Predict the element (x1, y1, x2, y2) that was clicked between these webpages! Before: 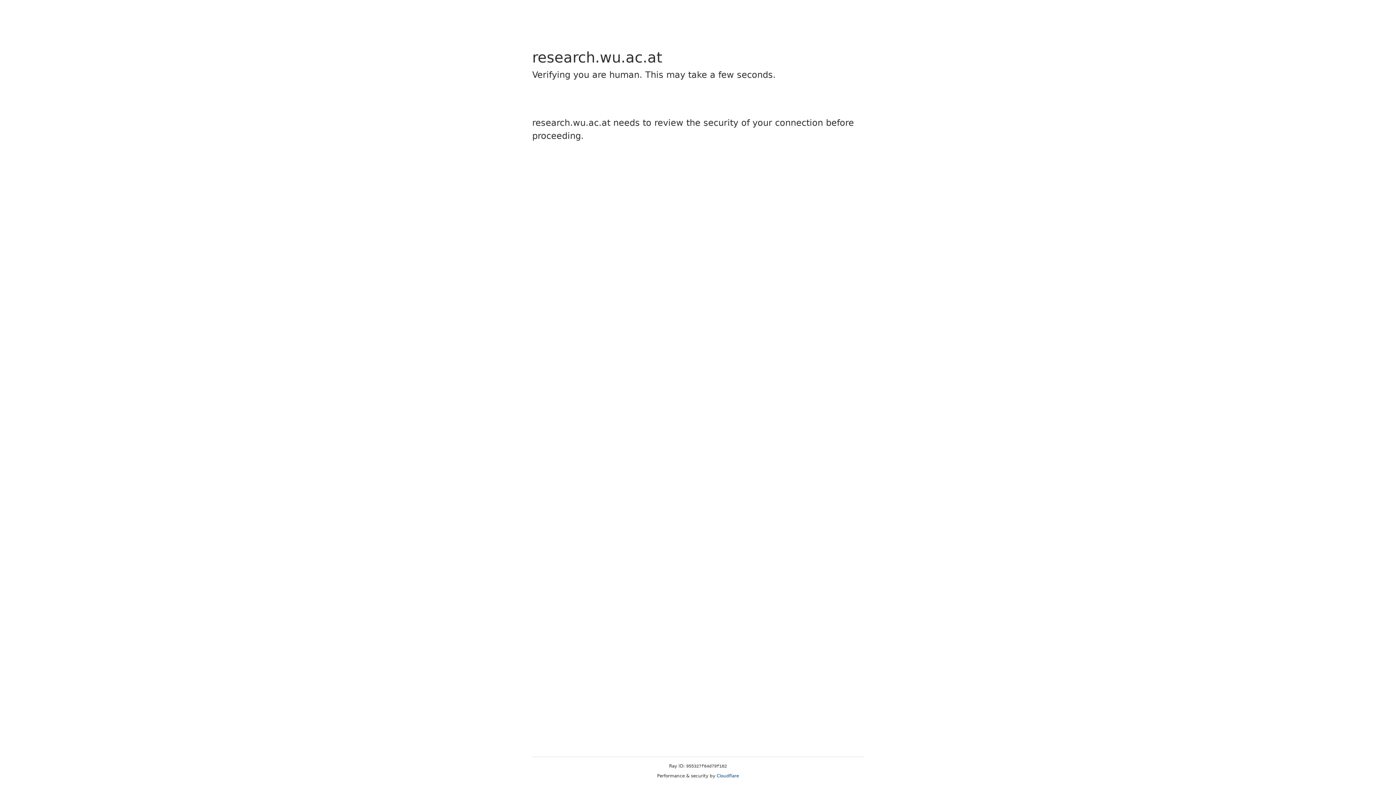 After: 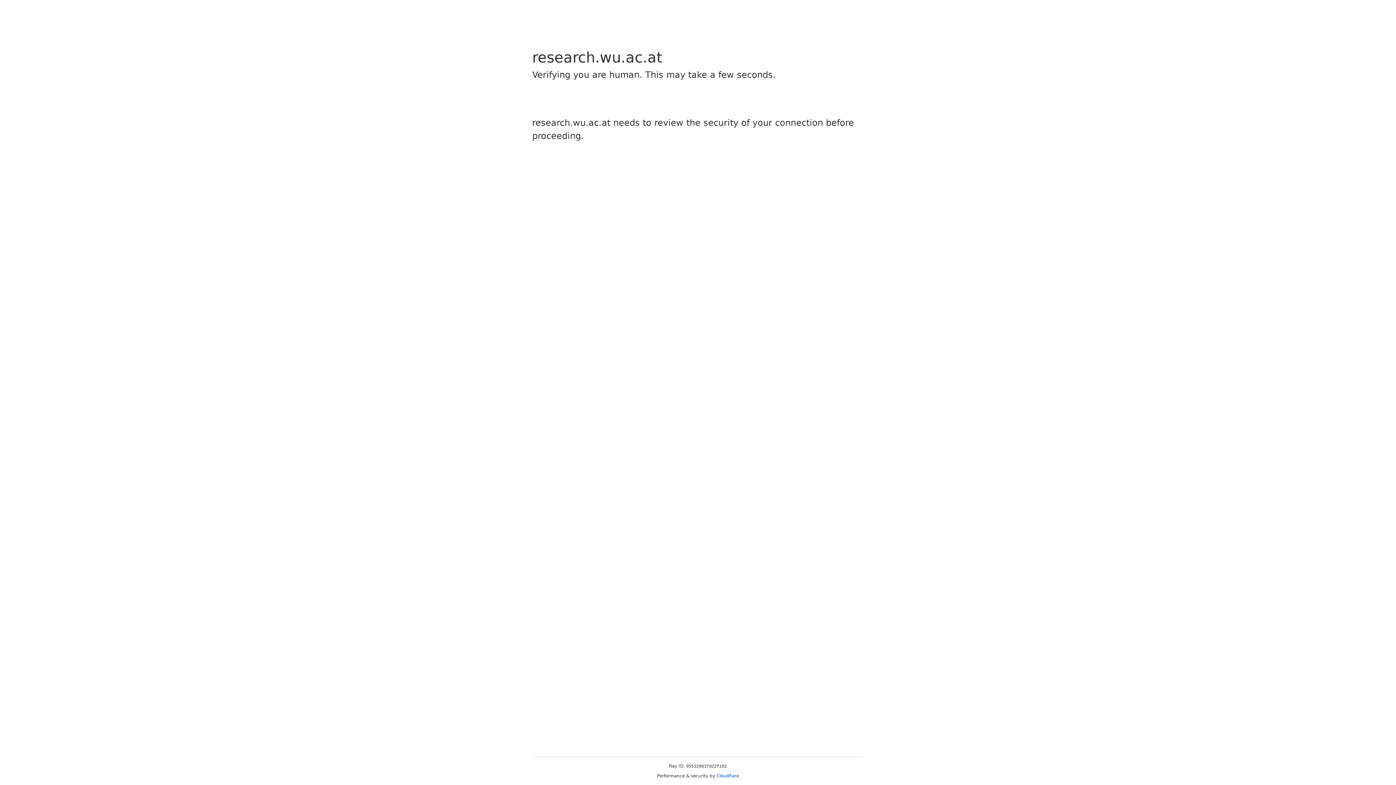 Action: bbox: (716, 773, 739, 778) label: Cloudflare